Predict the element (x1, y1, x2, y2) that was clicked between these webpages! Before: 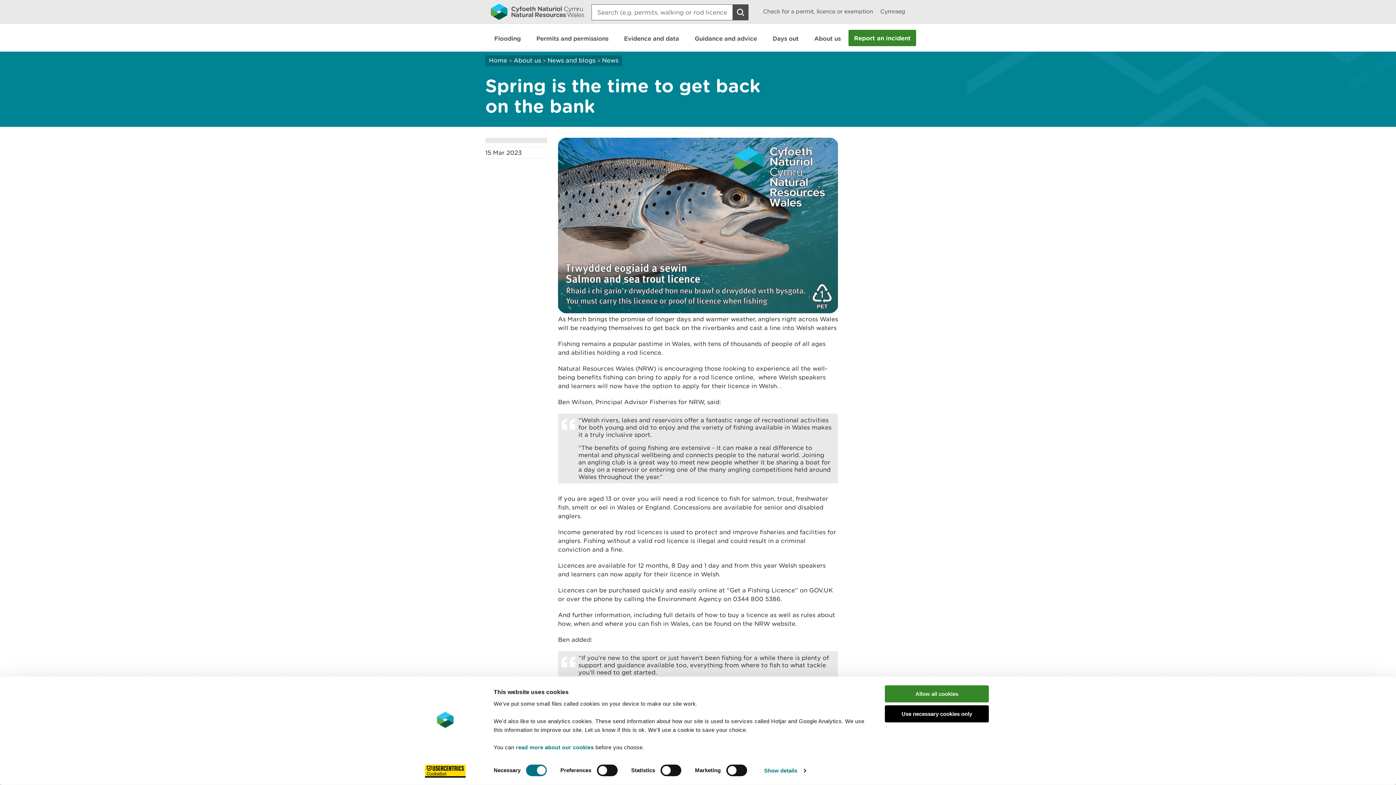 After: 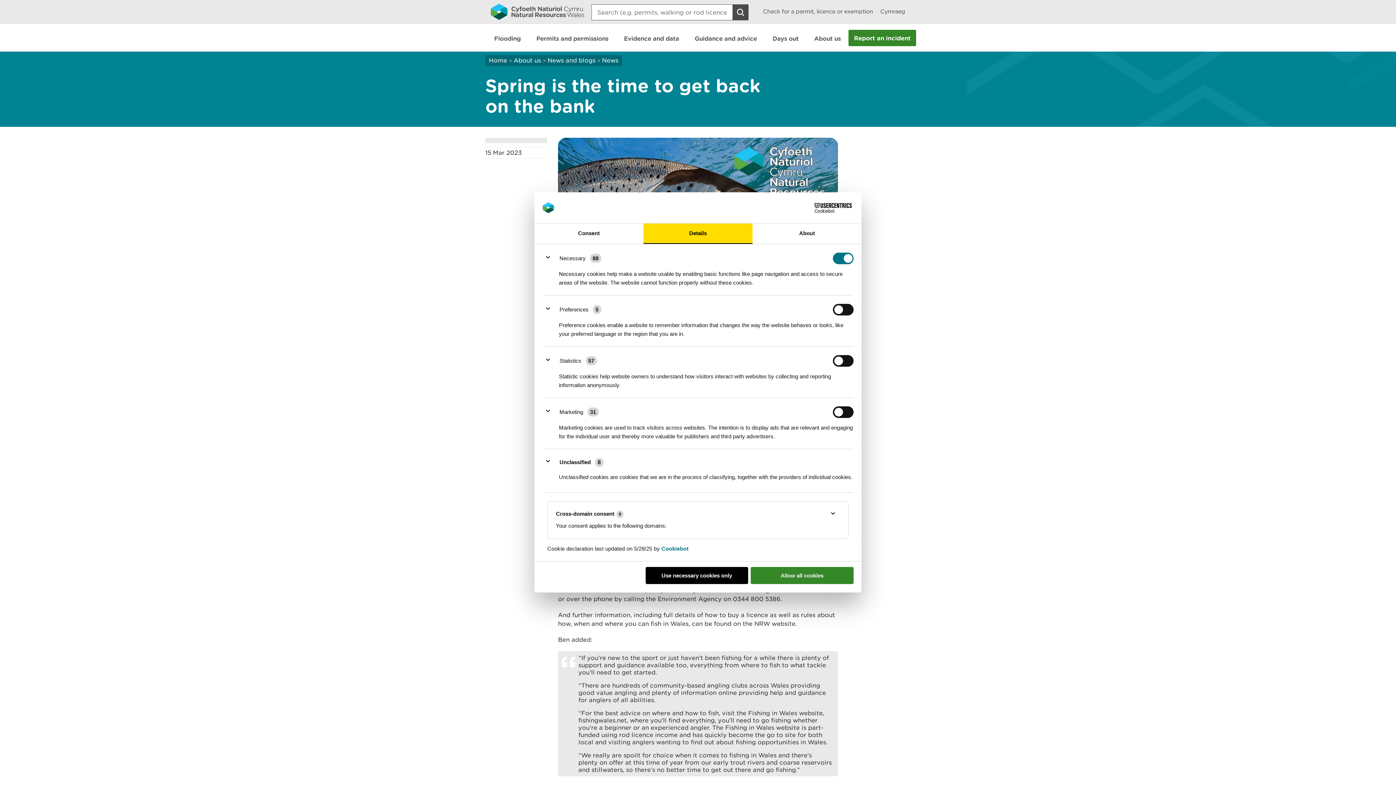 Action: bbox: (760, 765, 809, 776) label: Show details